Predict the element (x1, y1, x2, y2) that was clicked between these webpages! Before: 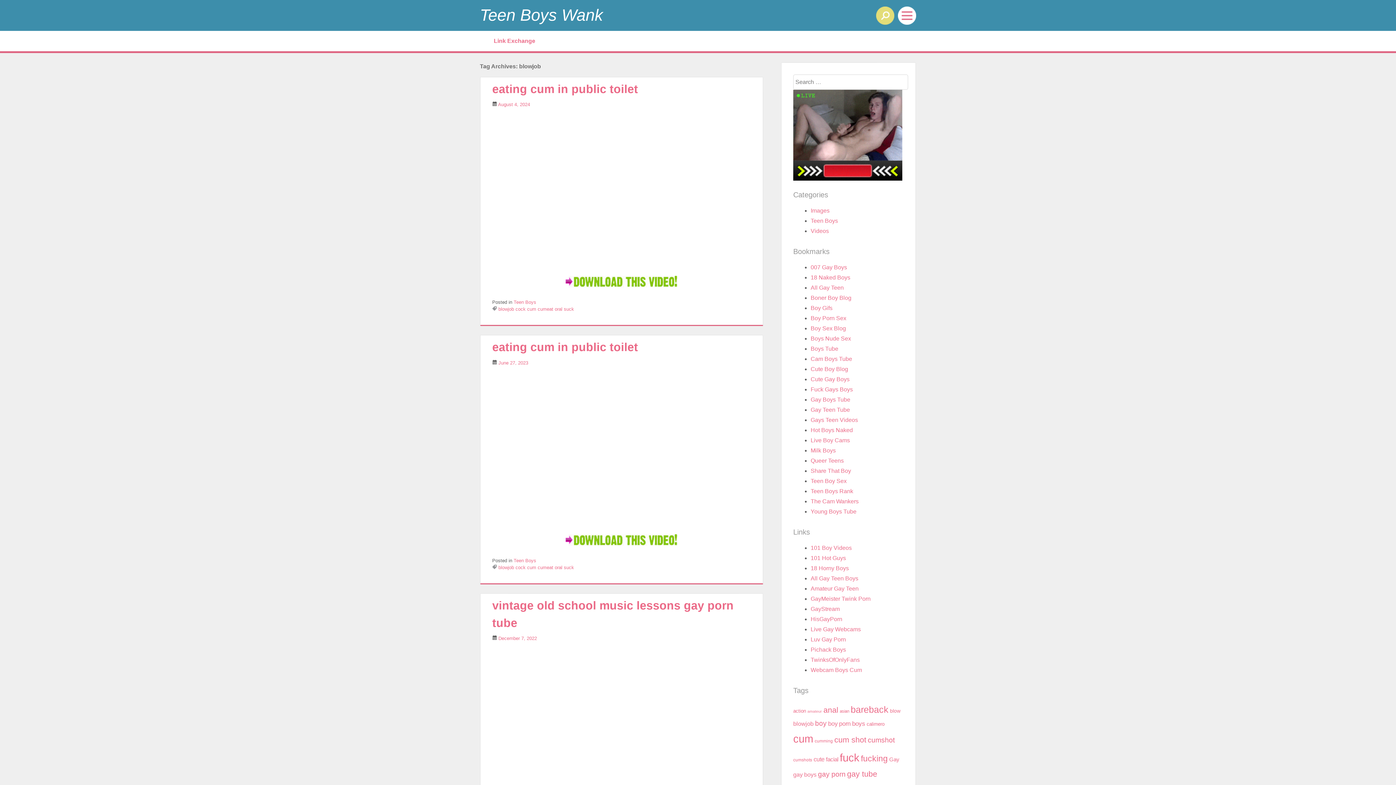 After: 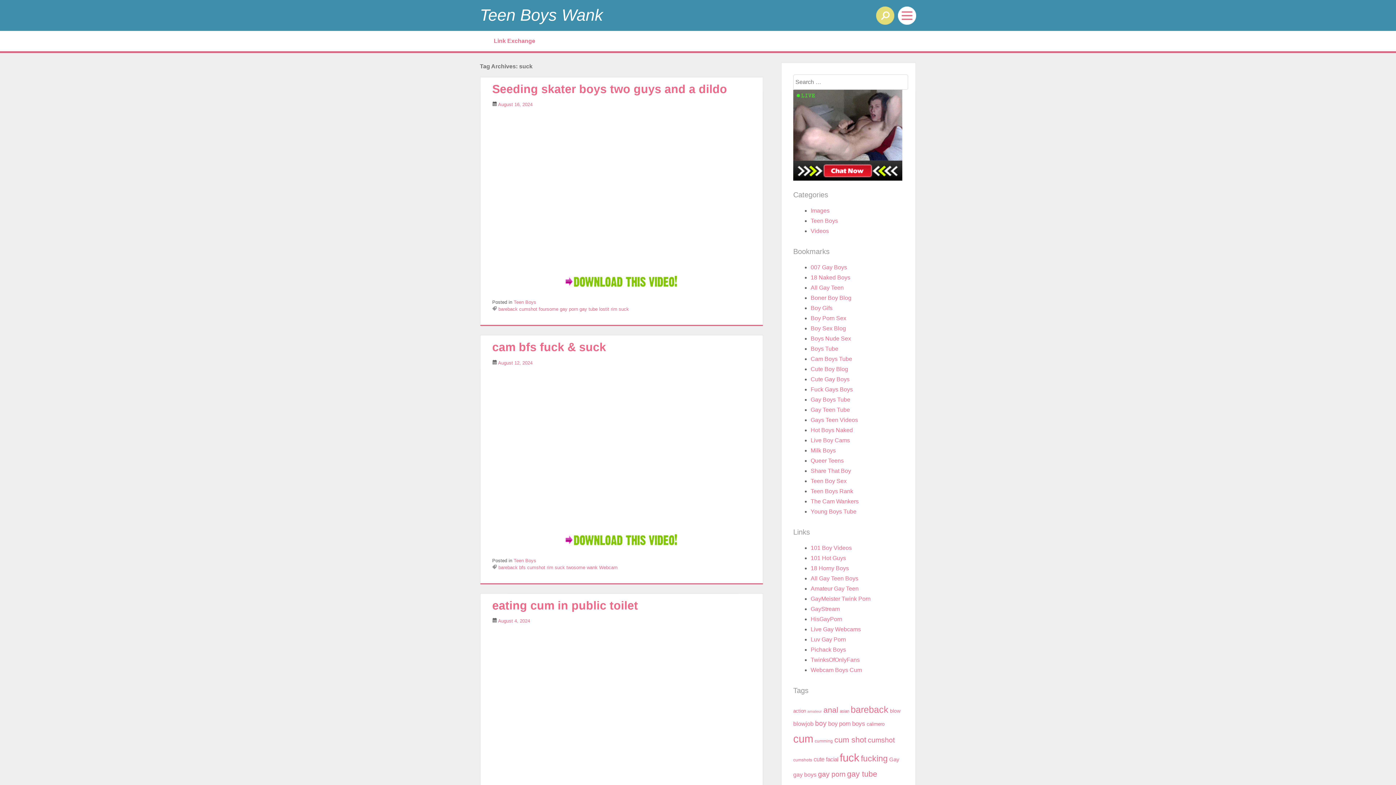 Action: bbox: (564, 565, 574, 570) label: suck